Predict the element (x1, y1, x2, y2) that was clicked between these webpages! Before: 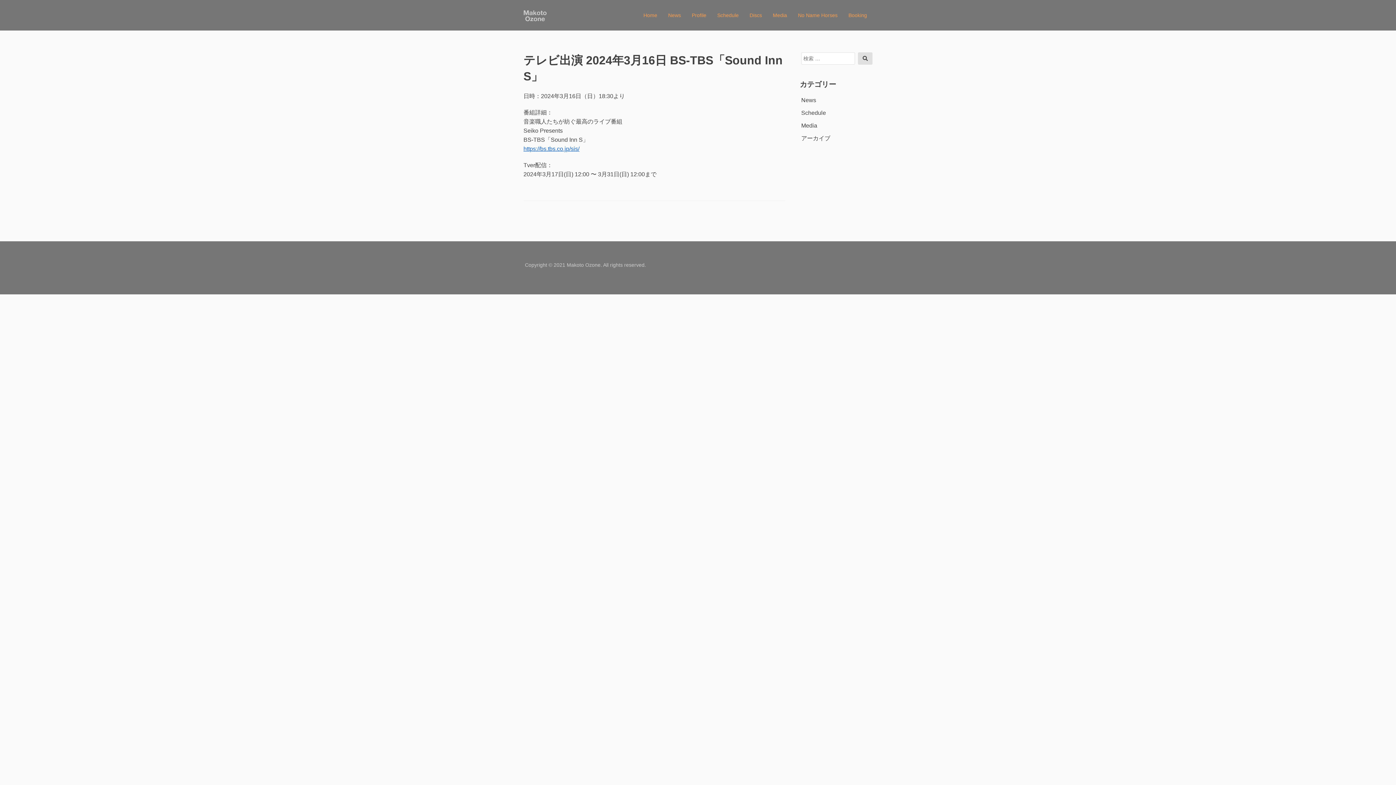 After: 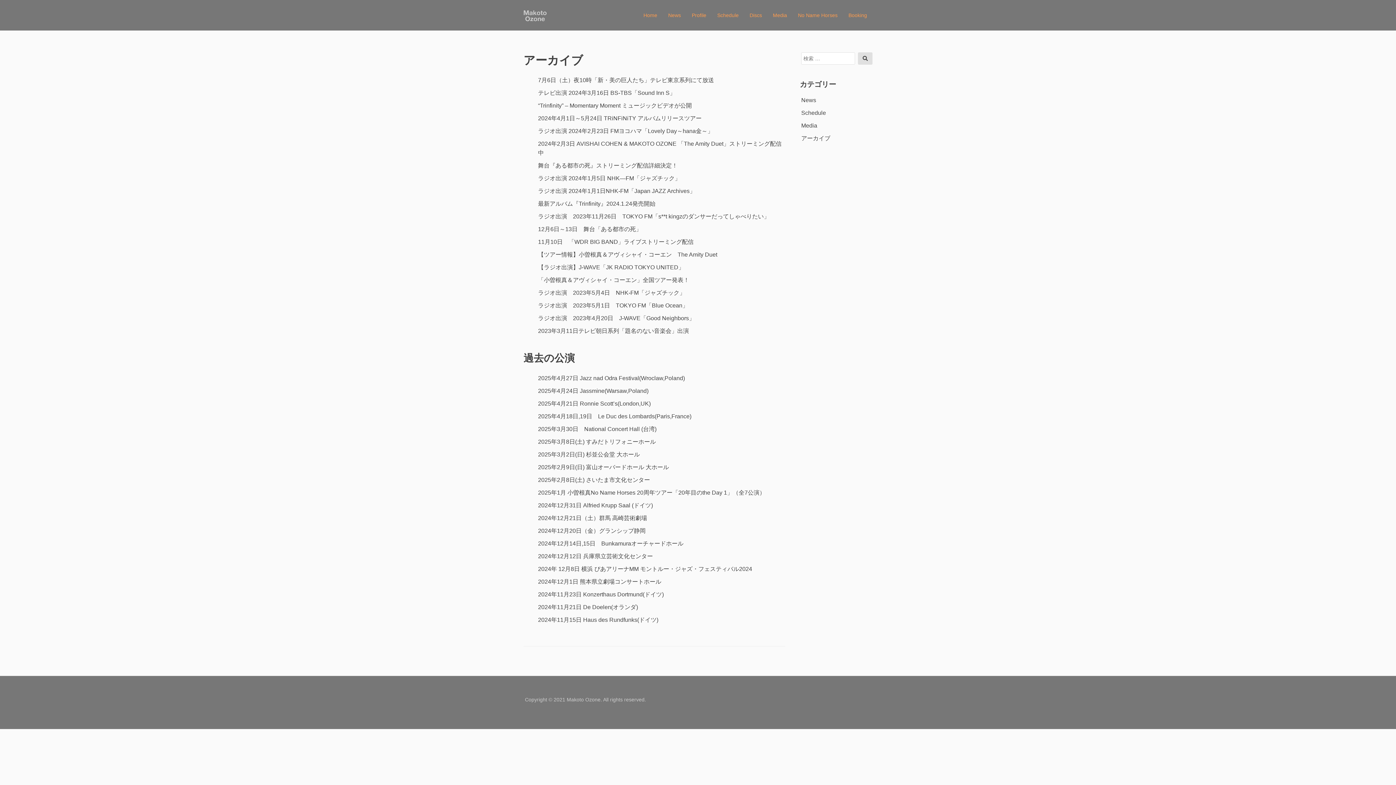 Action: bbox: (801, 135, 830, 141) label: アーカイブ